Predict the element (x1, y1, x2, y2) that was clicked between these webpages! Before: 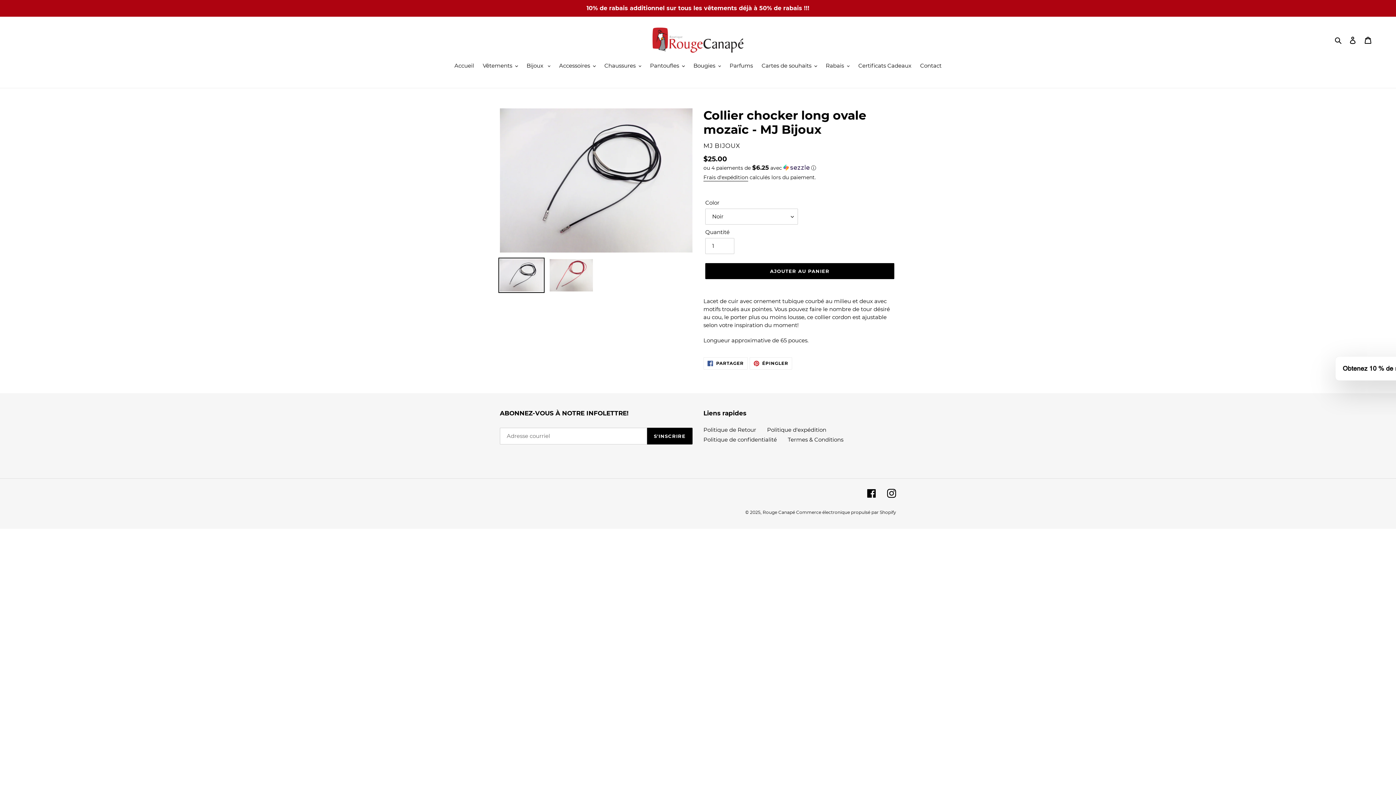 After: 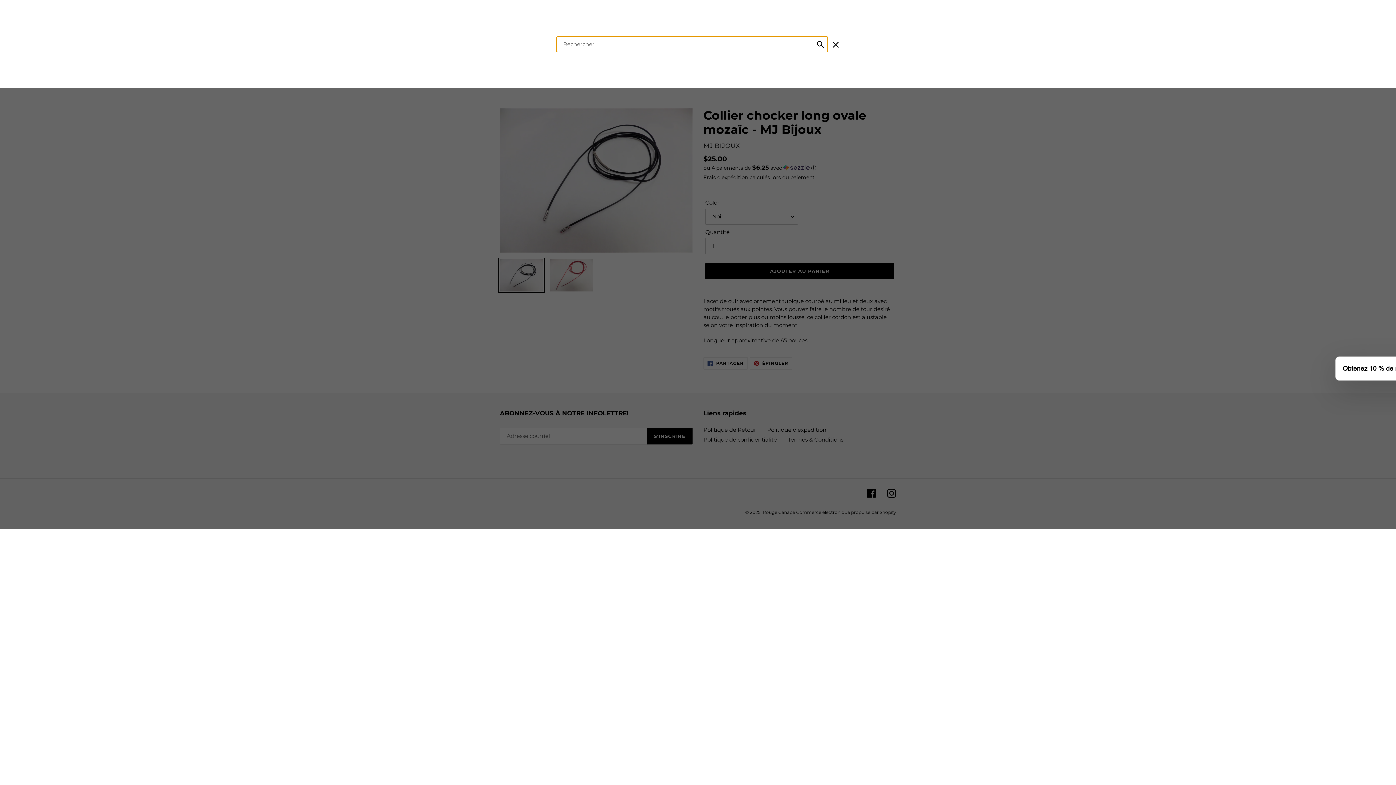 Action: bbox: (1332, 35, 1345, 44) label: Rechercher